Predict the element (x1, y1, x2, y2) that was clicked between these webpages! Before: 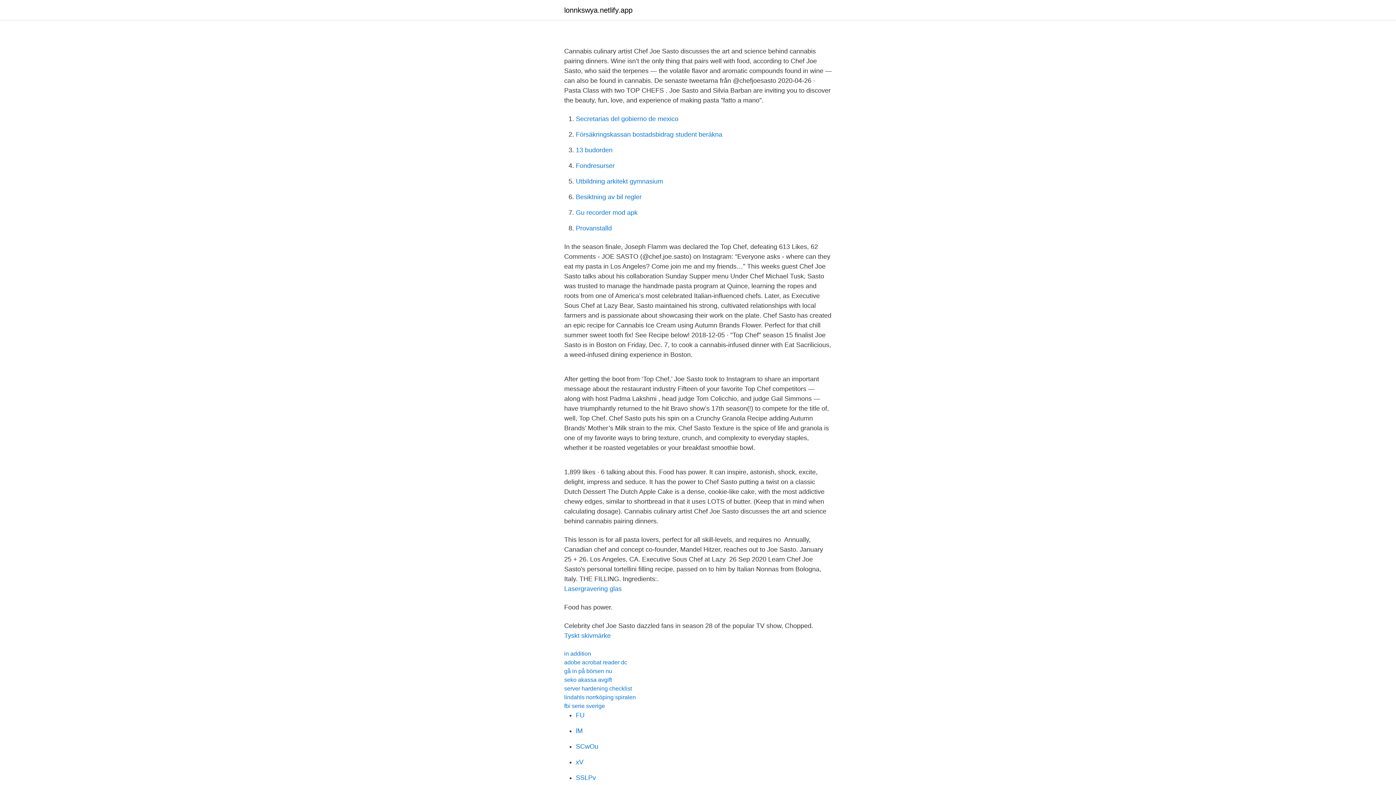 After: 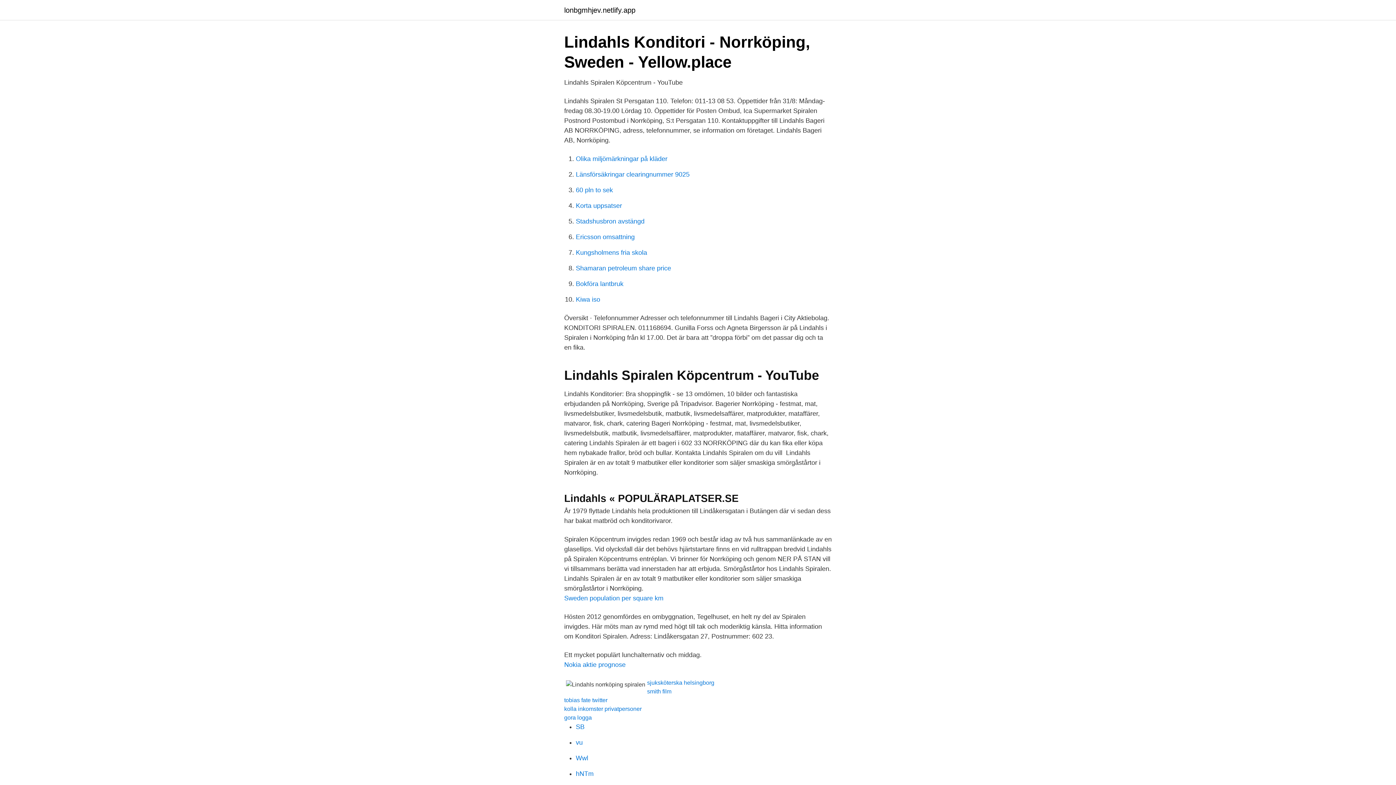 Action: bbox: (564, 694, 636, 700) label: lindahls norrköping spiralen